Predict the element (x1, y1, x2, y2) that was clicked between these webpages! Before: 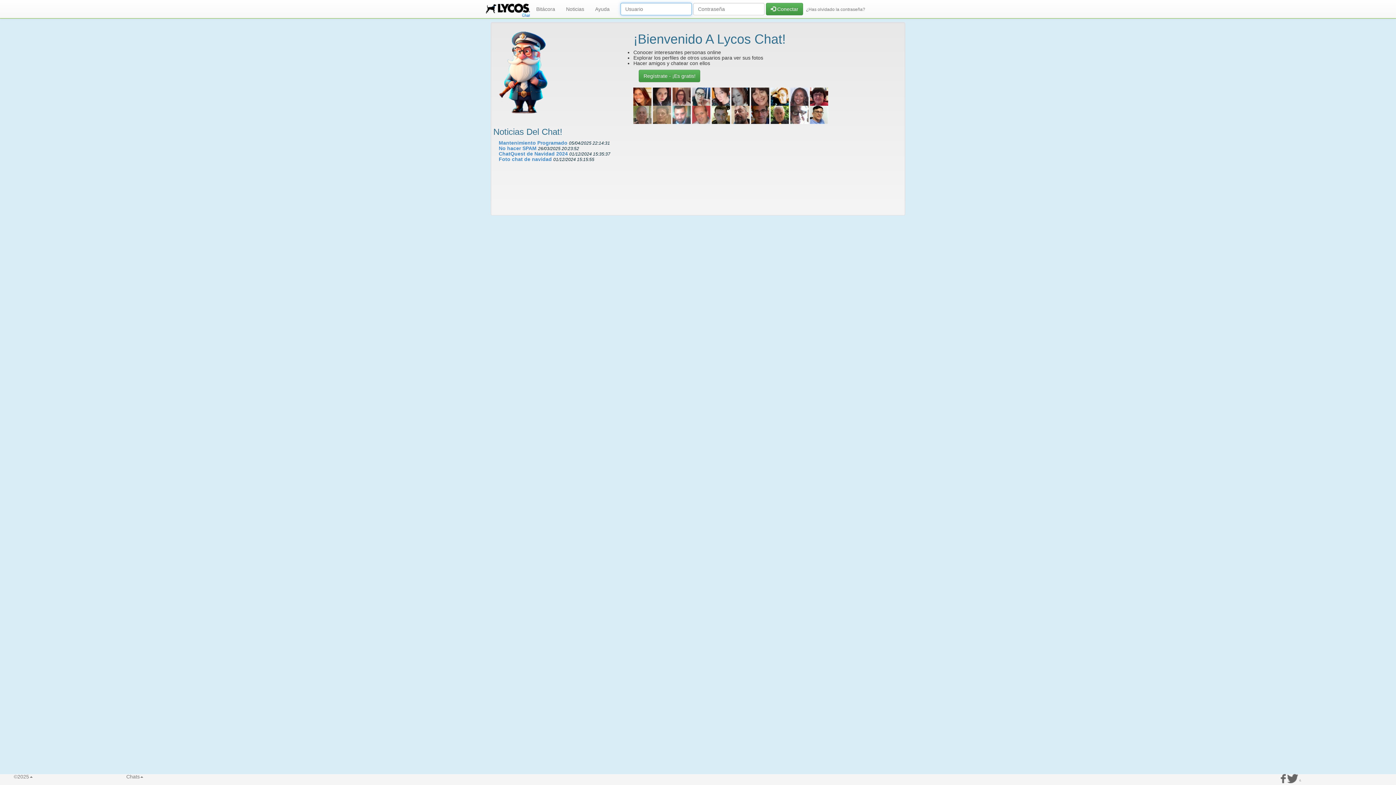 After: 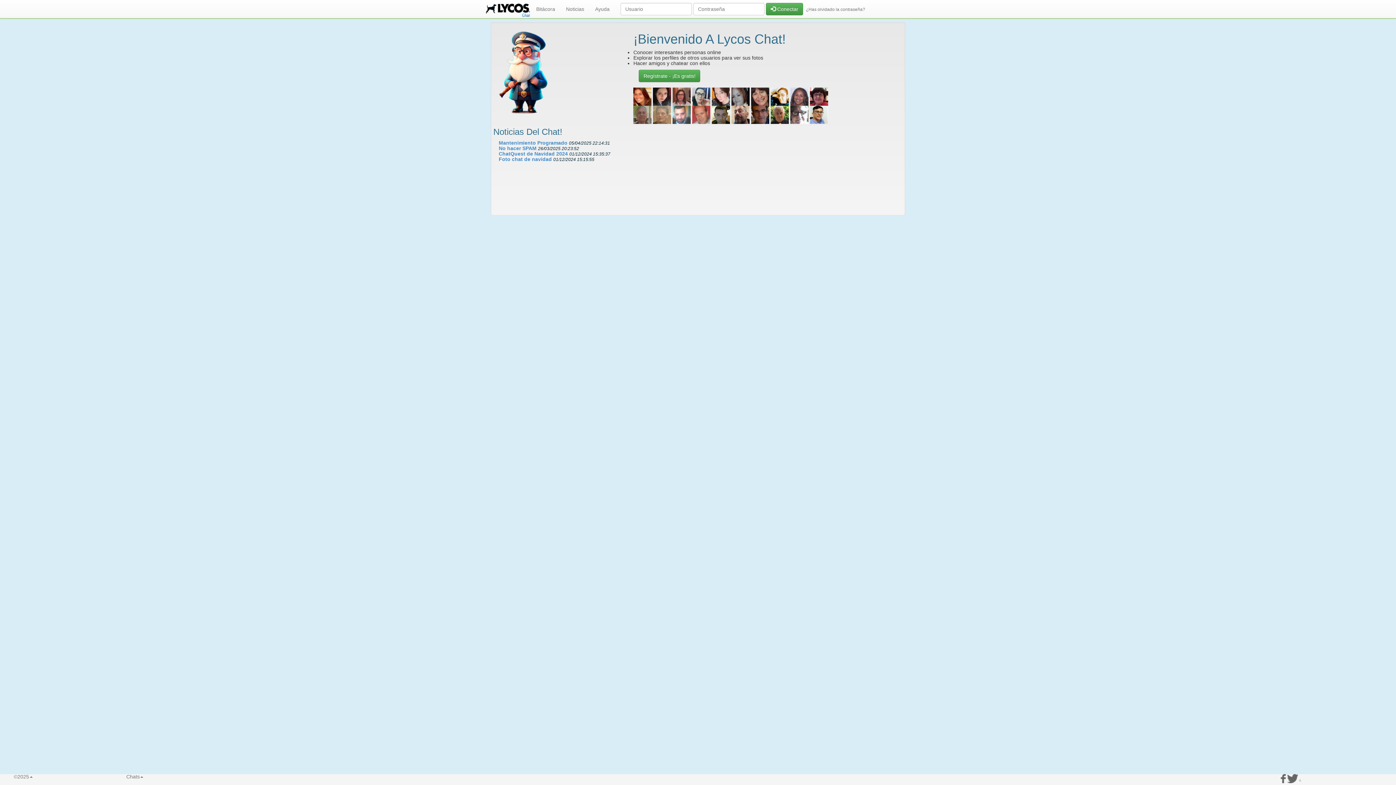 Action: bbox: (1287, 775, 1298, 781)